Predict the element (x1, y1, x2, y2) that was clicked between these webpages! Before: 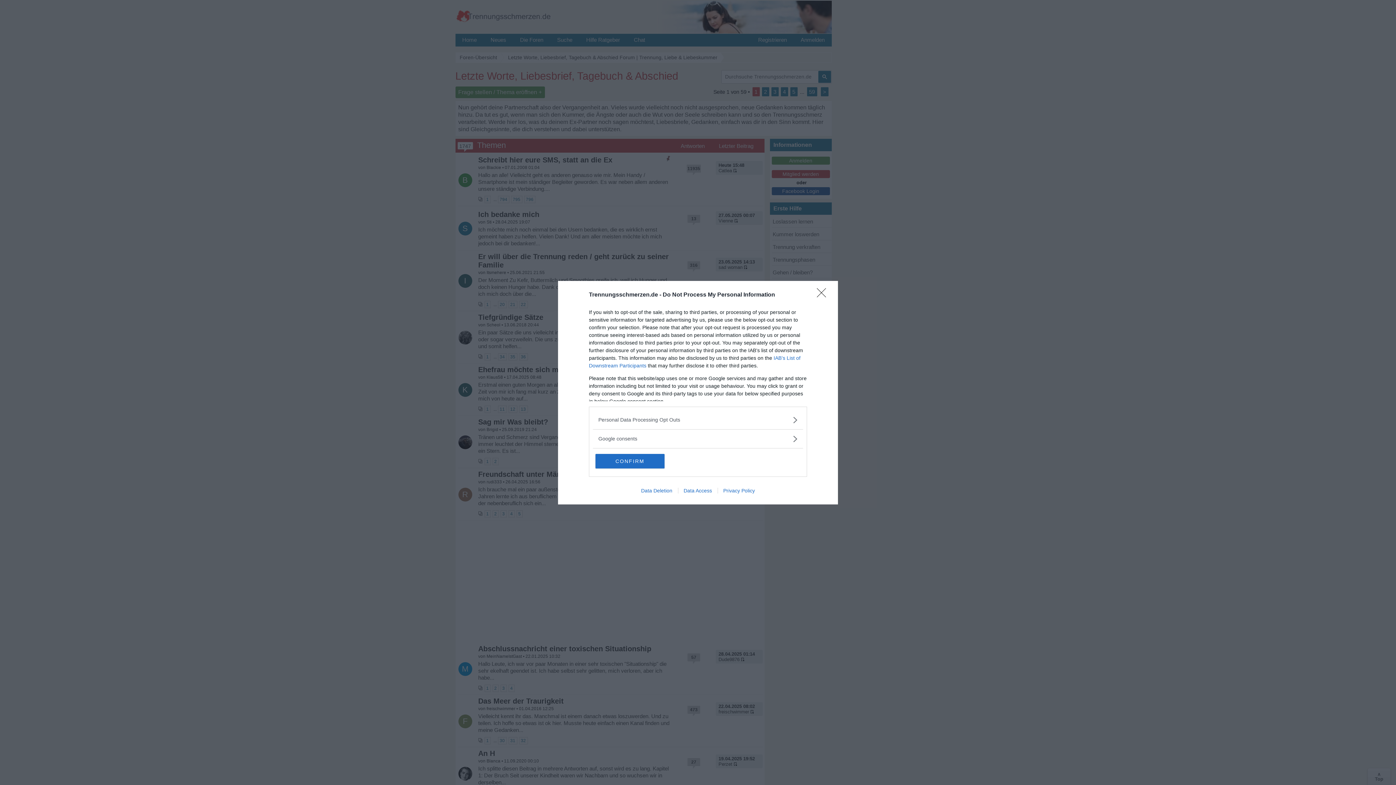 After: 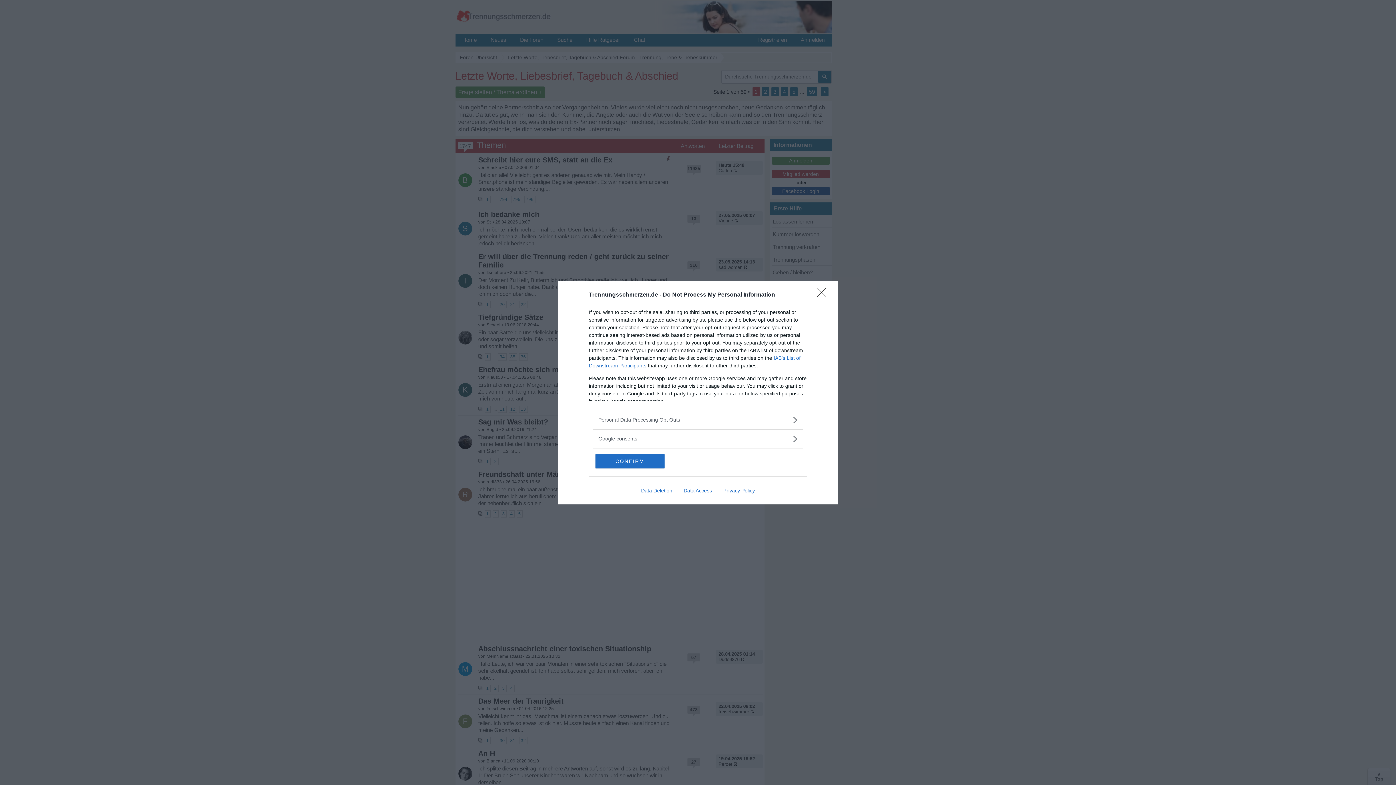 Action: label: Data Deletion bbox: (635, 487, 678, 493)